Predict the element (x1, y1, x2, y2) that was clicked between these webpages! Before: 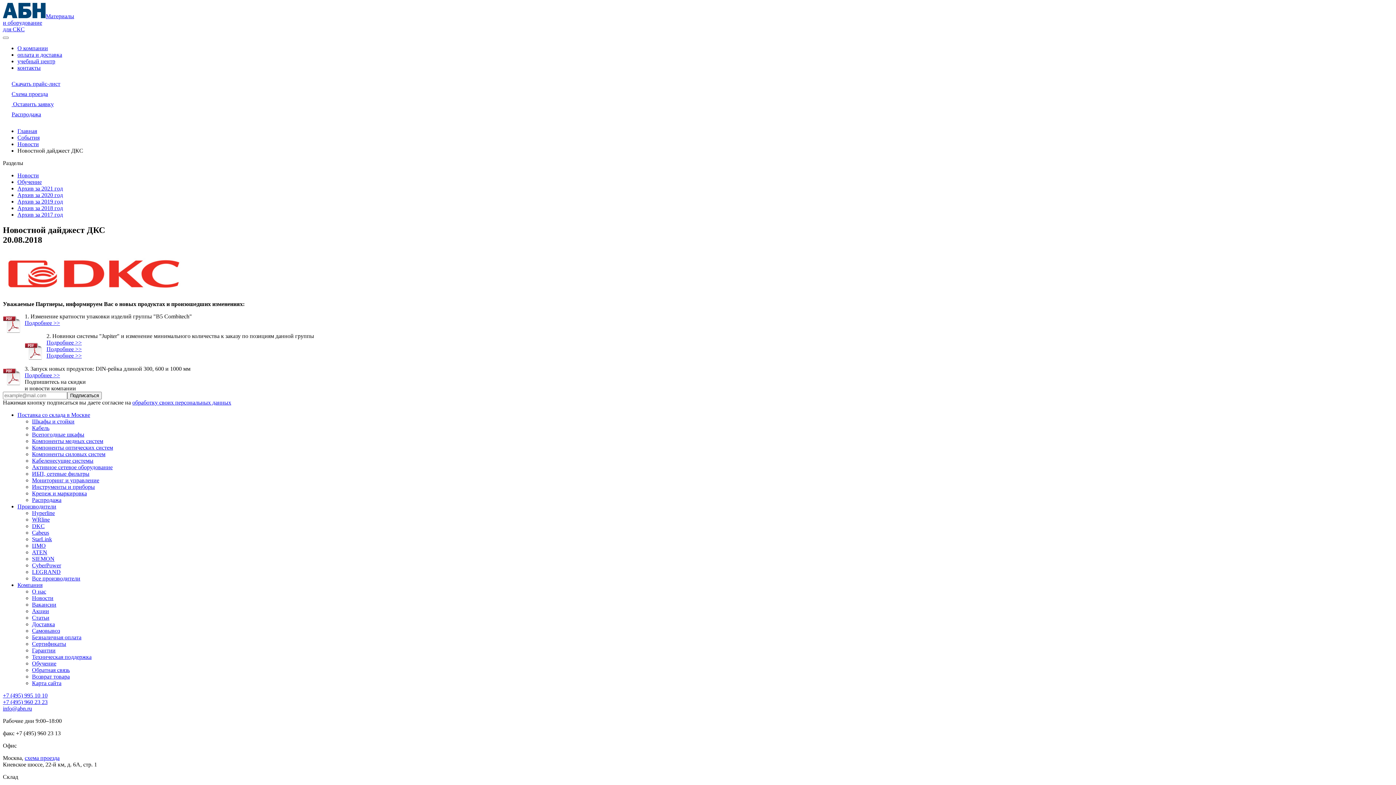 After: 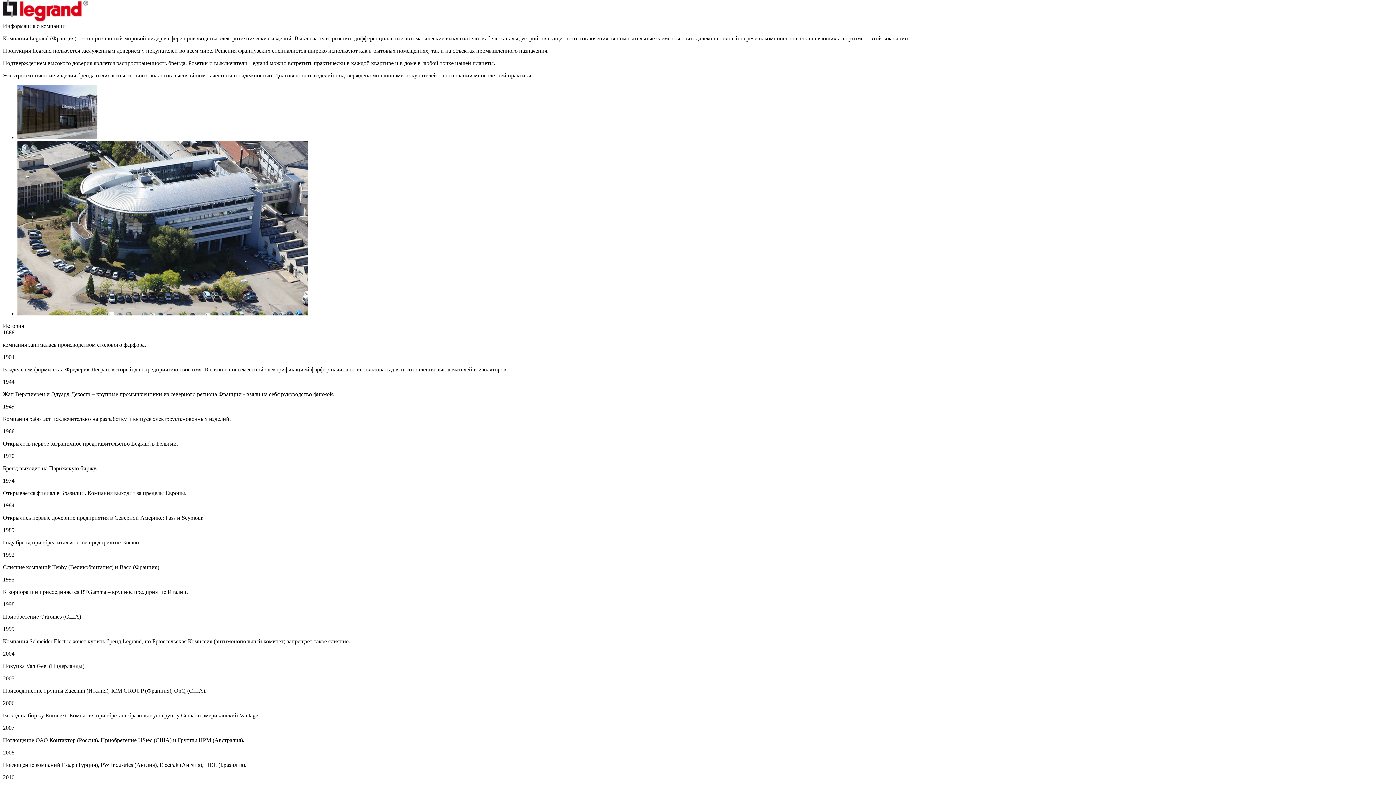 Action: label: LEGRAND bbox: (32, 569, 60, 575)